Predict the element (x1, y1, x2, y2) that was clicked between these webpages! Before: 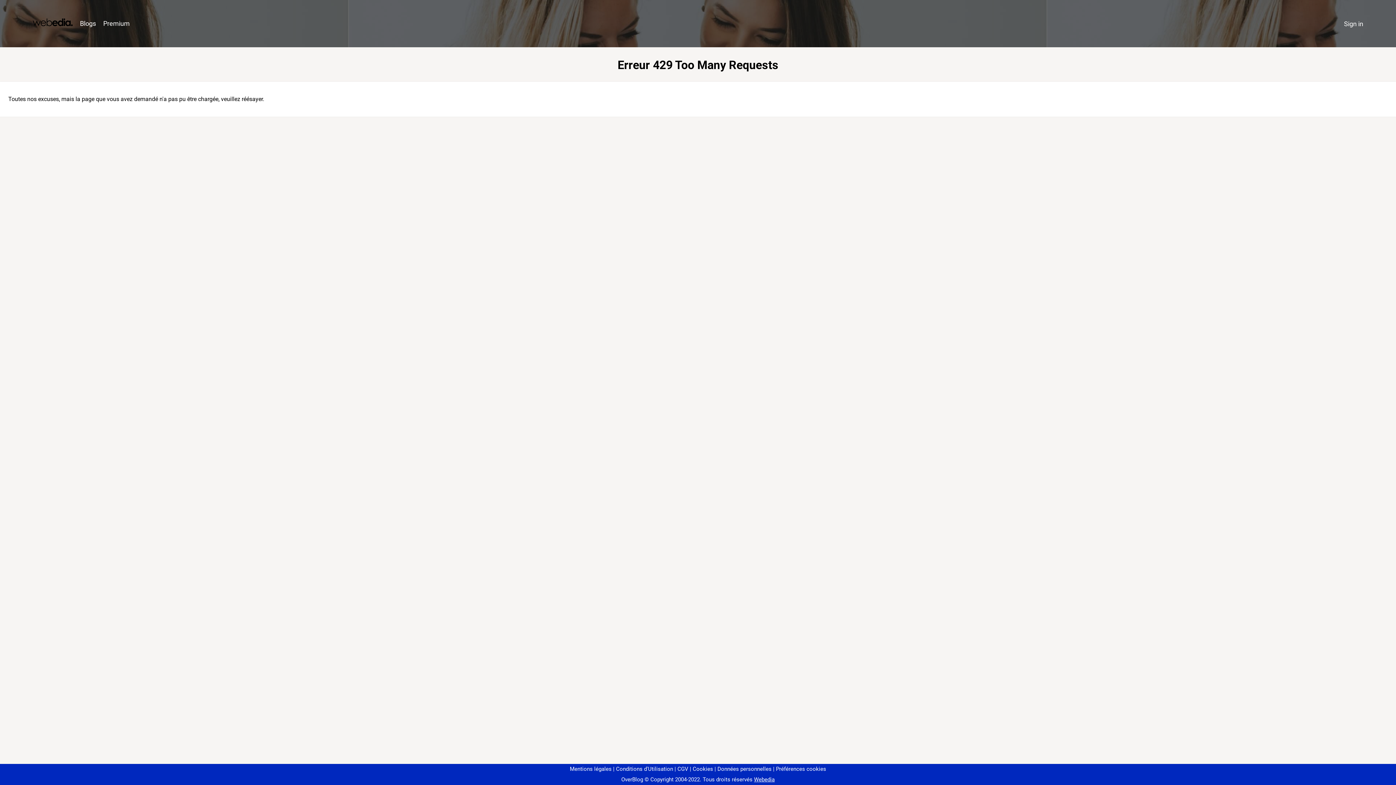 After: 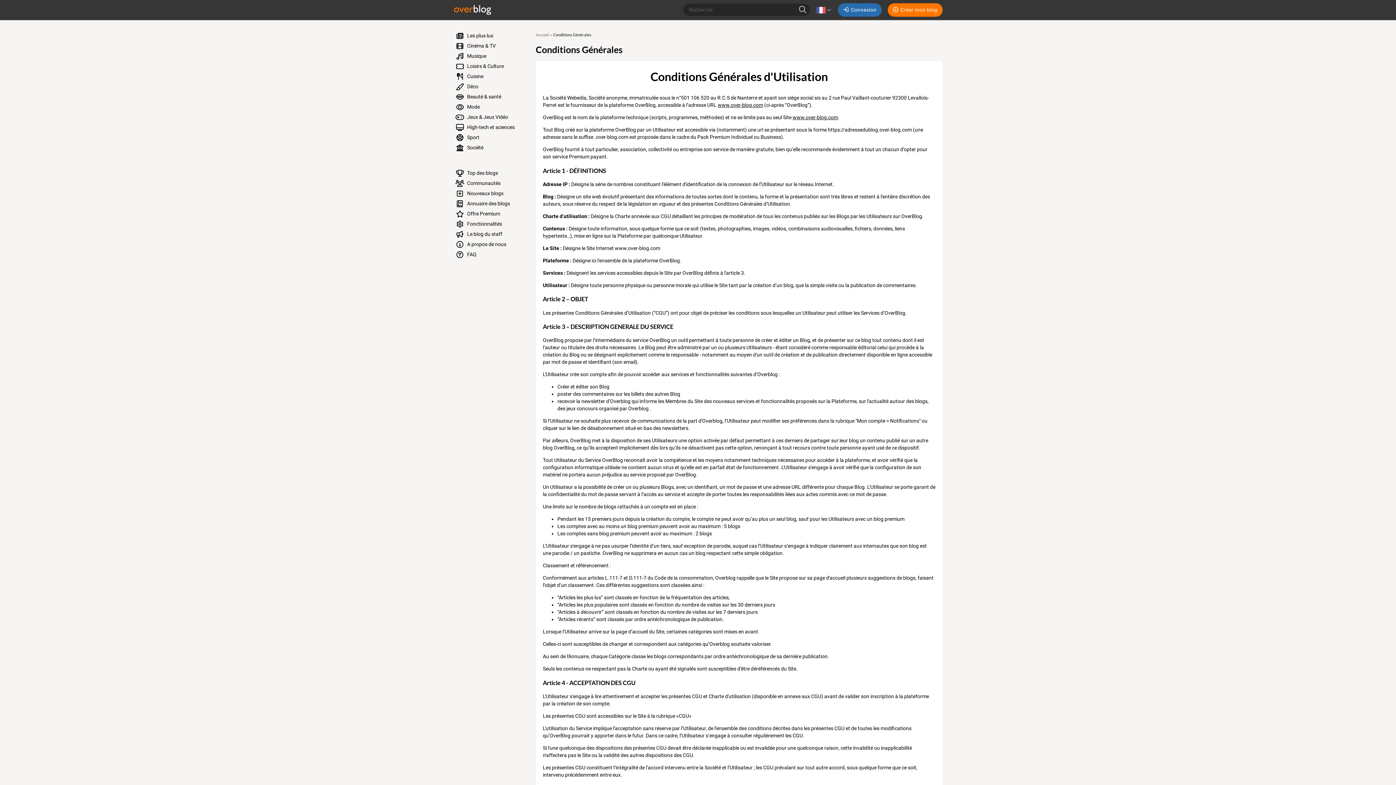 Action: bbox: (613, 766, 673, 772) label: Conditions d'Utilisation